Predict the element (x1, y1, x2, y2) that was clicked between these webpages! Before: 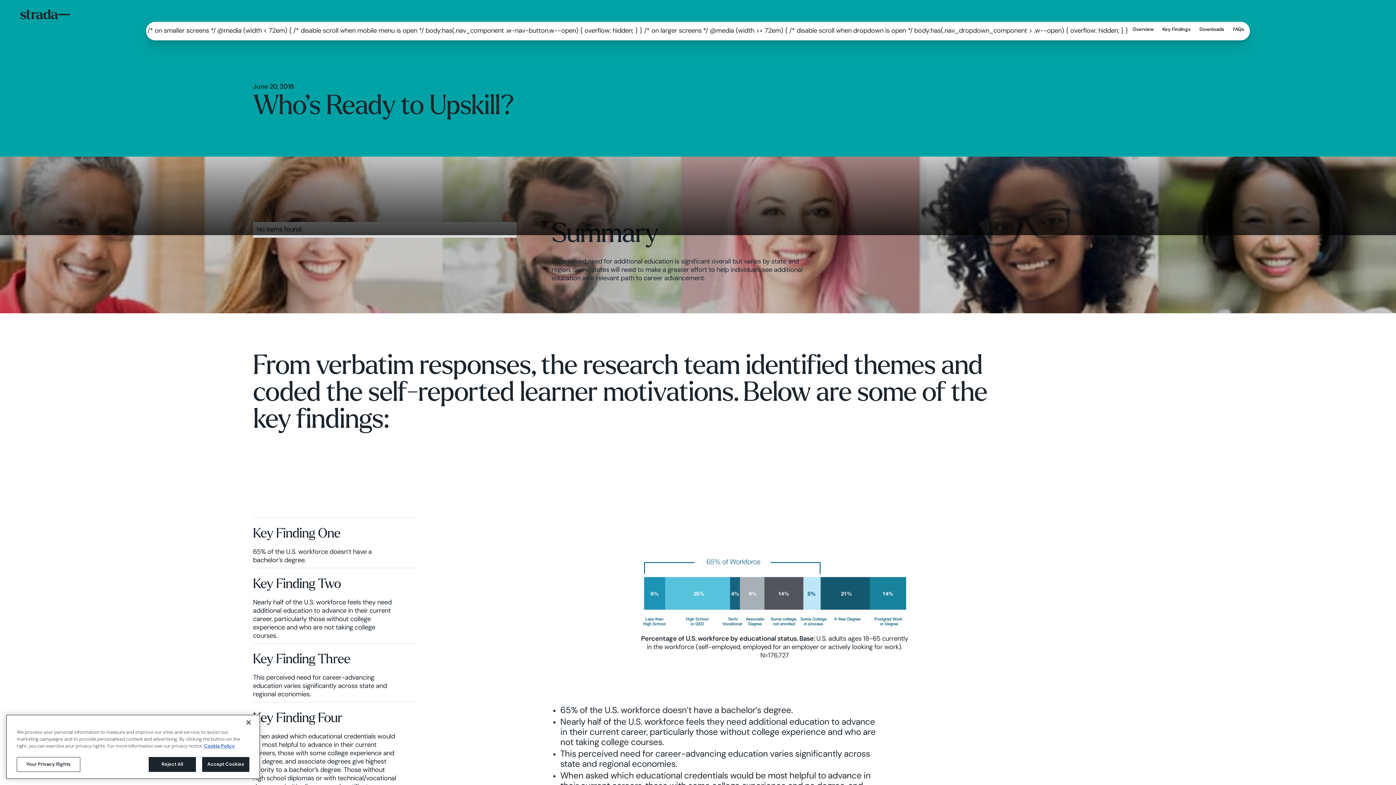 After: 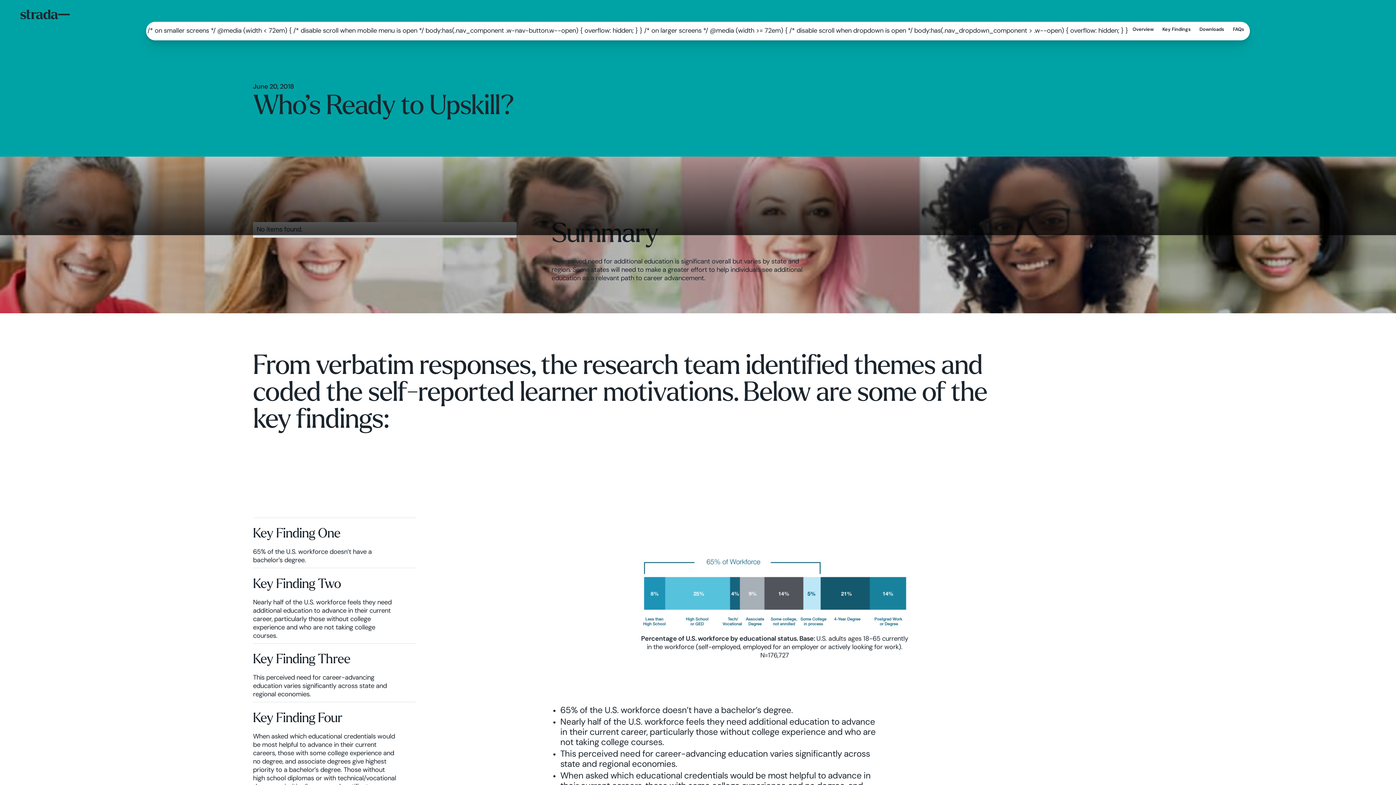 Action: label: Accept Cookies bbox: (202, 757, 249, 772)